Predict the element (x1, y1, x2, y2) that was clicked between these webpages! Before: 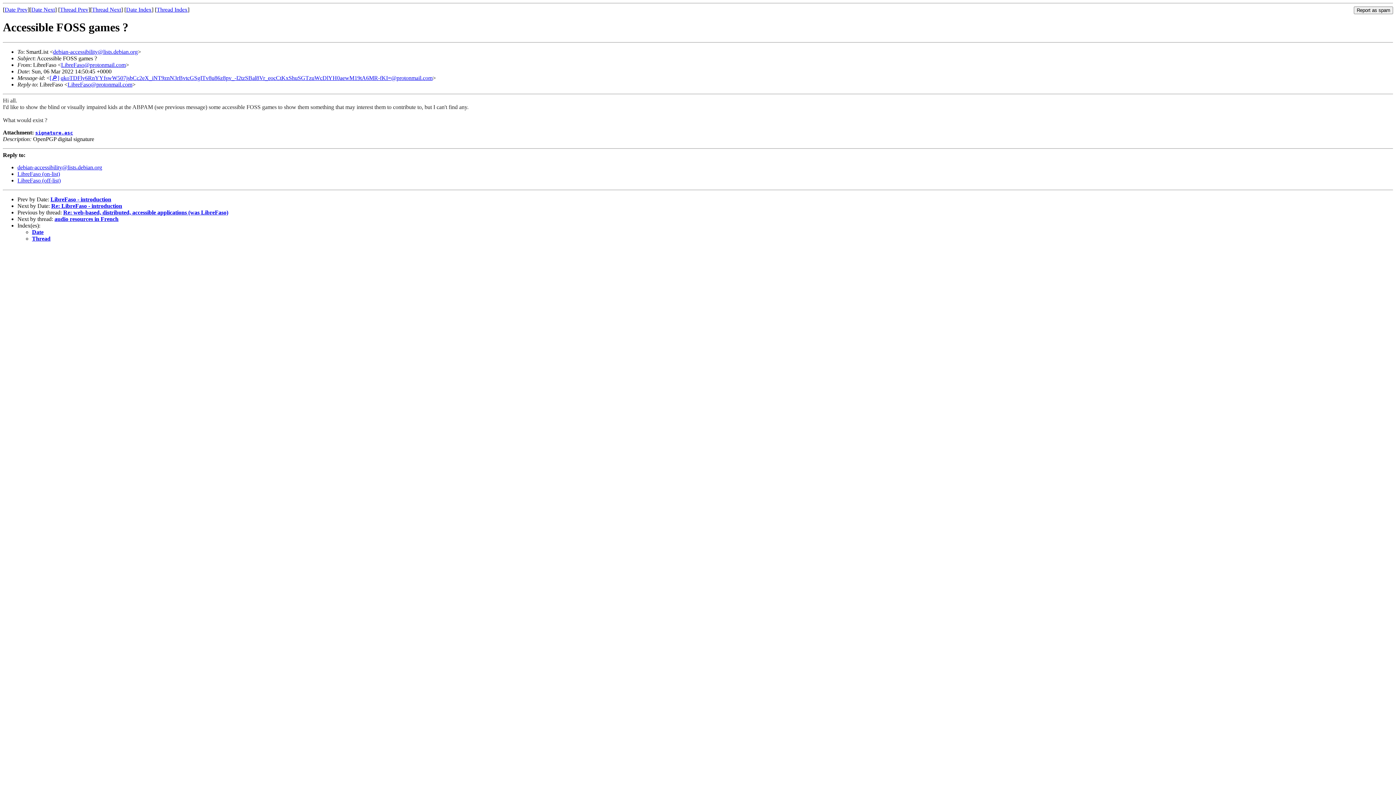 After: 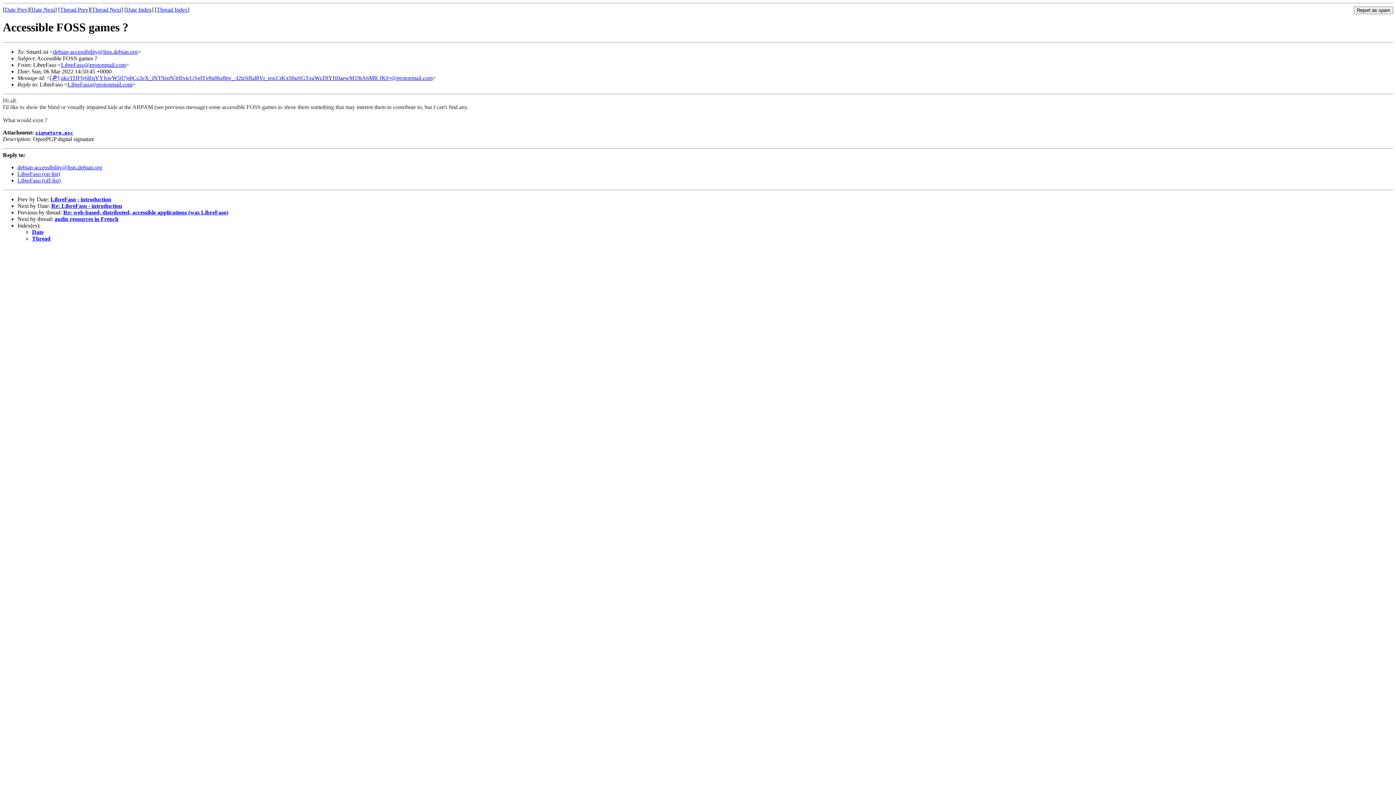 Action: label: debian-accessibility@lists.debian.org bbox: (53, 48, 137, 54)